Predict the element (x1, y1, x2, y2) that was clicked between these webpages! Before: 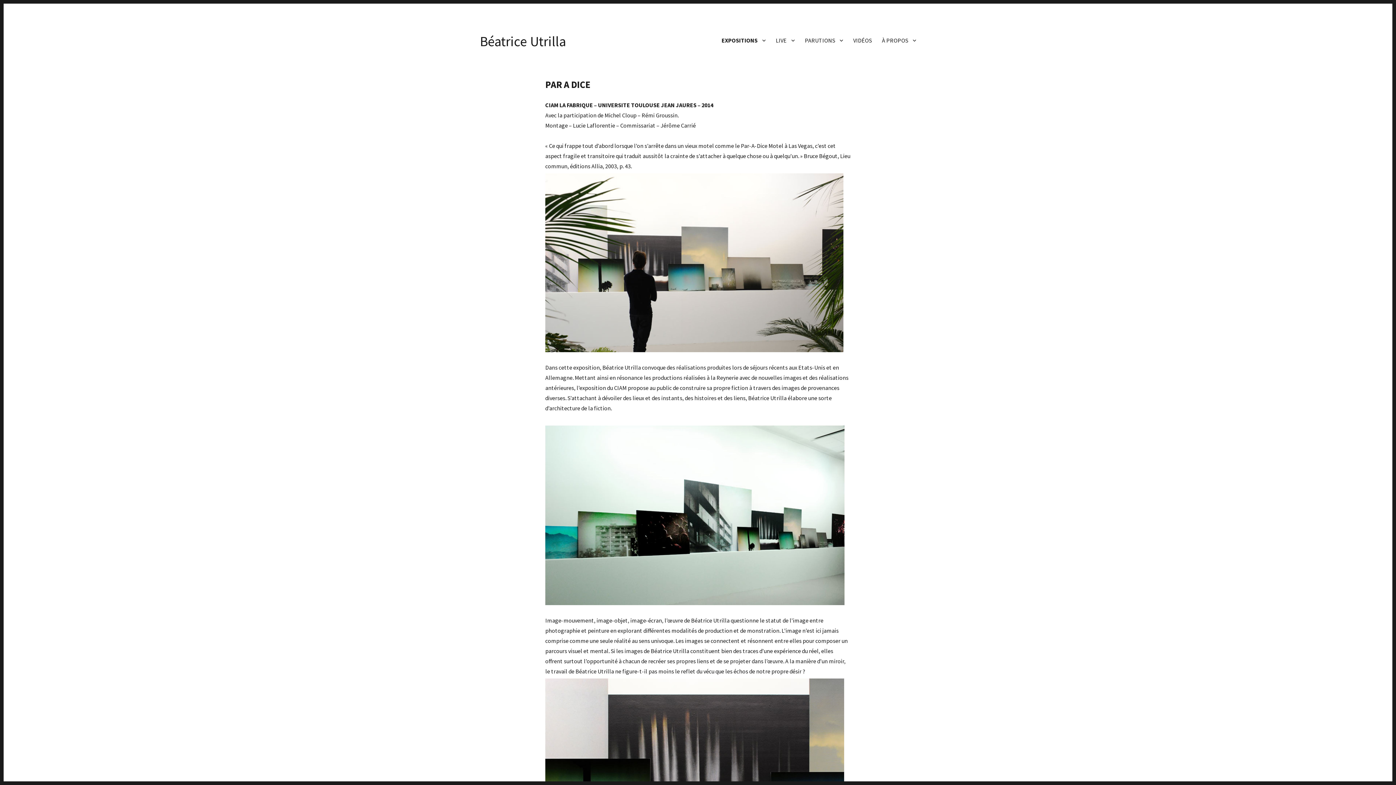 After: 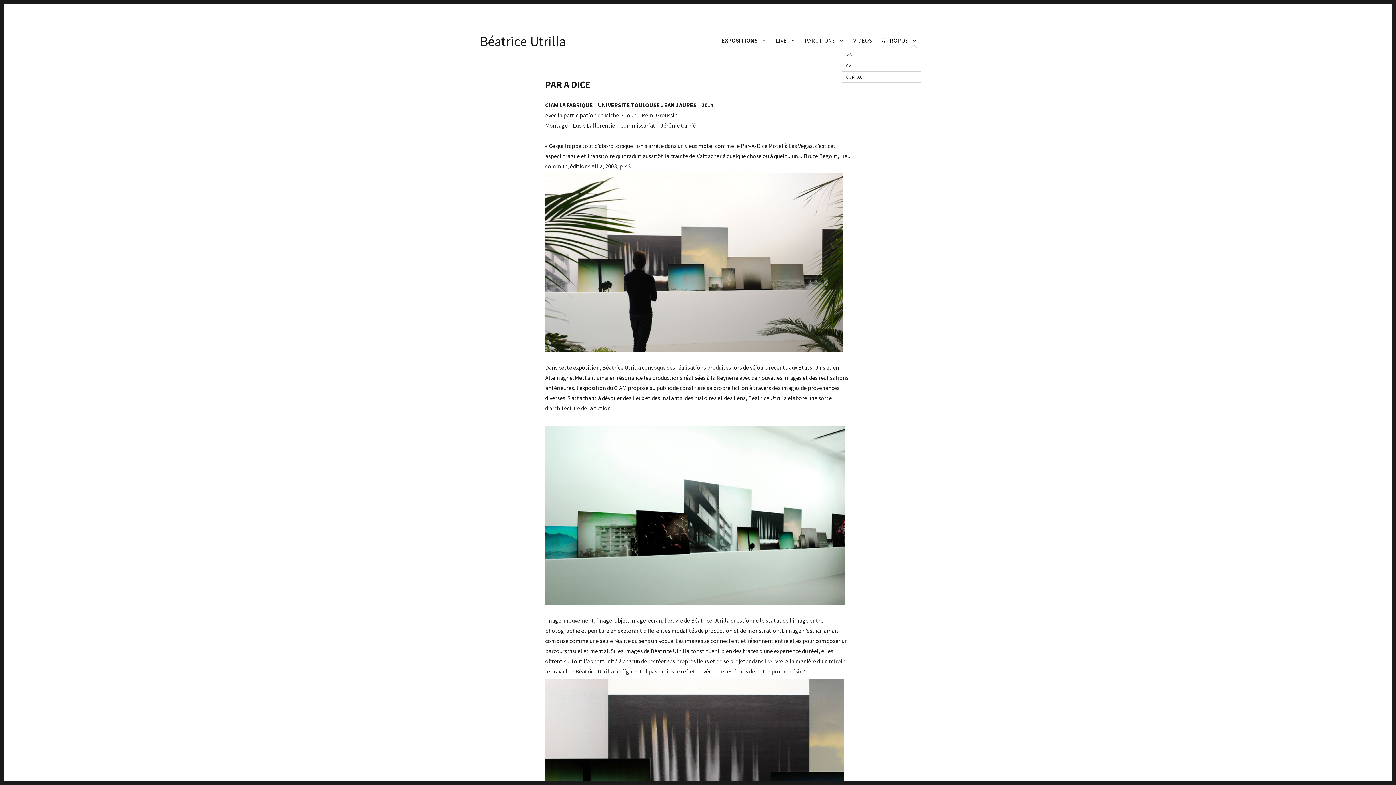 Action: label: À PROPOS bbox: (877, 32, 921, 48)